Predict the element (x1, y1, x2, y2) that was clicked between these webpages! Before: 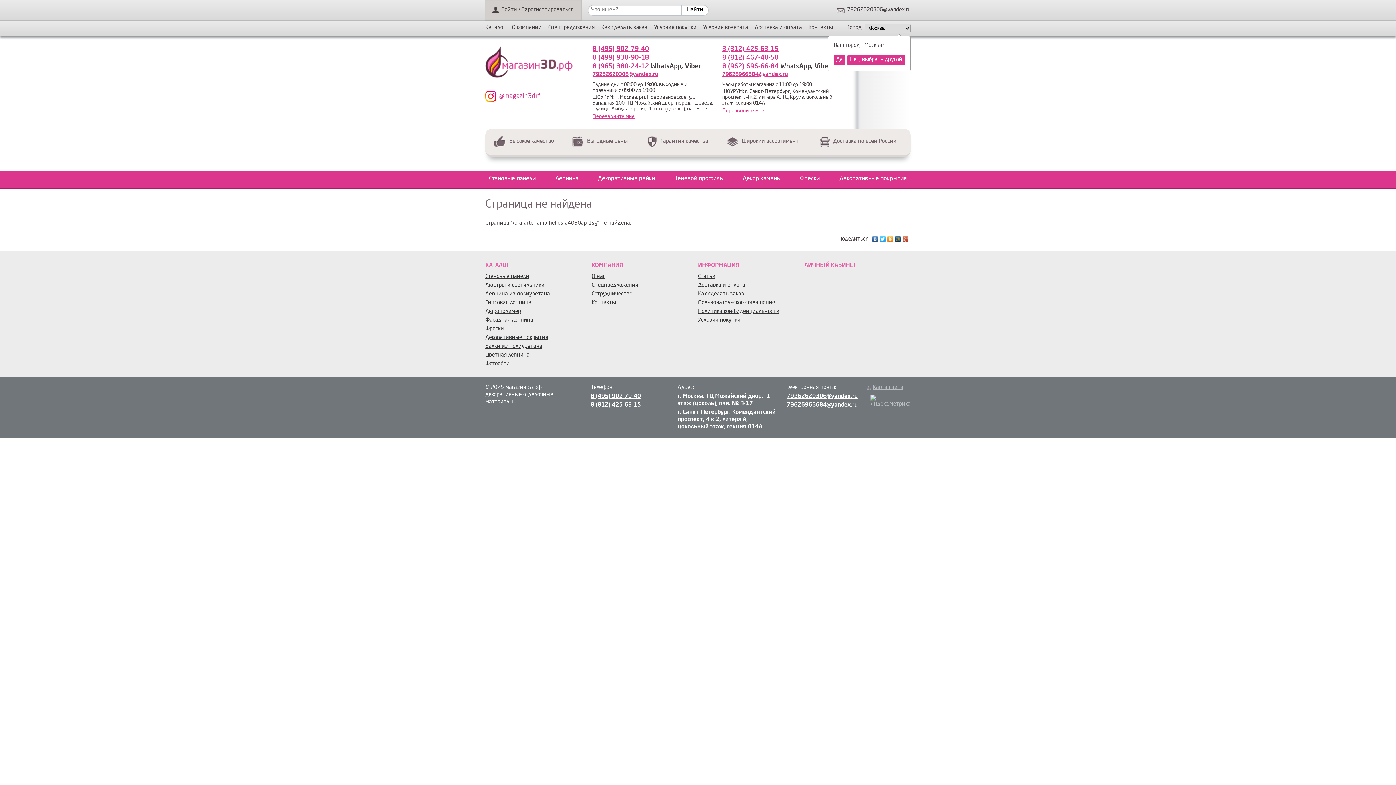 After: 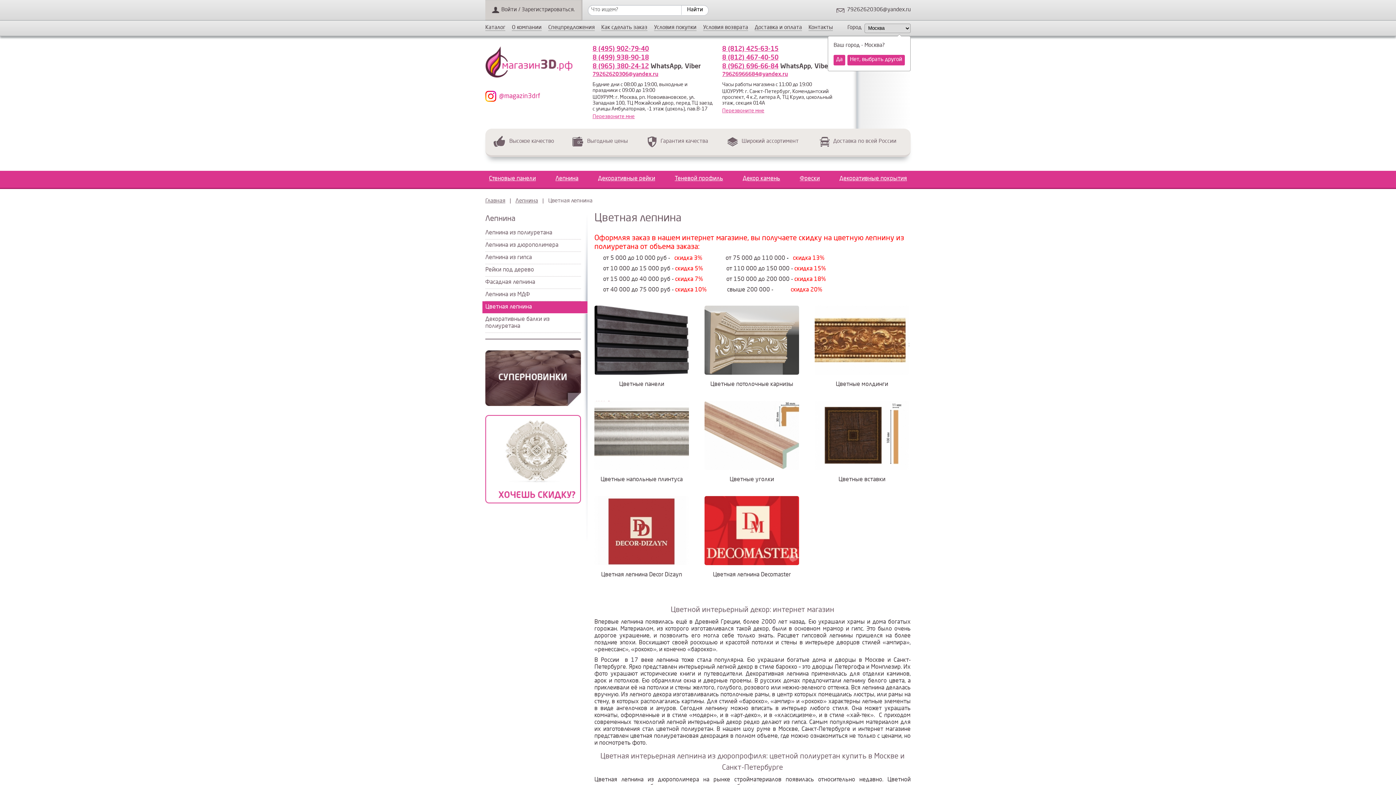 Action: bbox: (485, 352, 591, 358) label: Цветная лепнина